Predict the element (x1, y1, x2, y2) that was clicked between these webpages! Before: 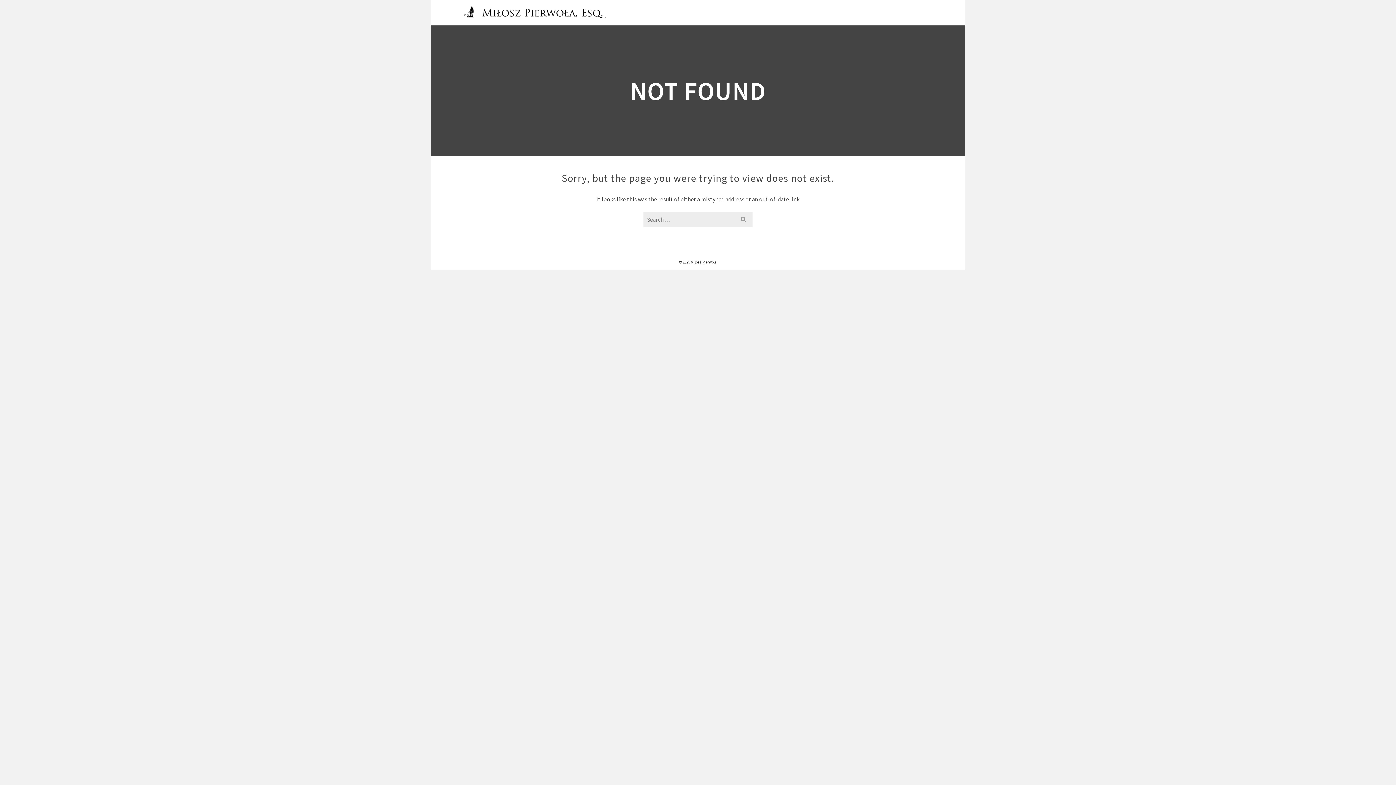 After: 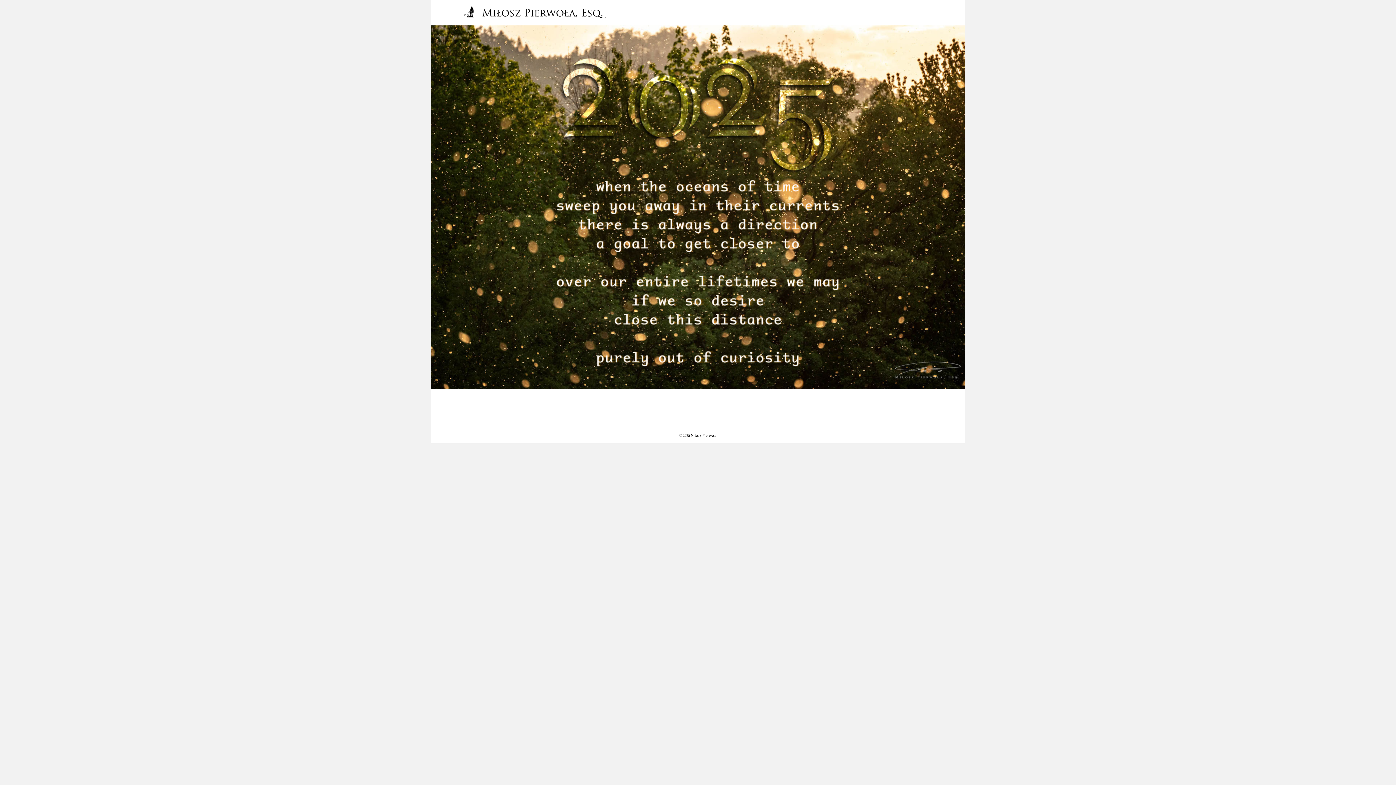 Action: bbox: (463, 0, 608, 25)